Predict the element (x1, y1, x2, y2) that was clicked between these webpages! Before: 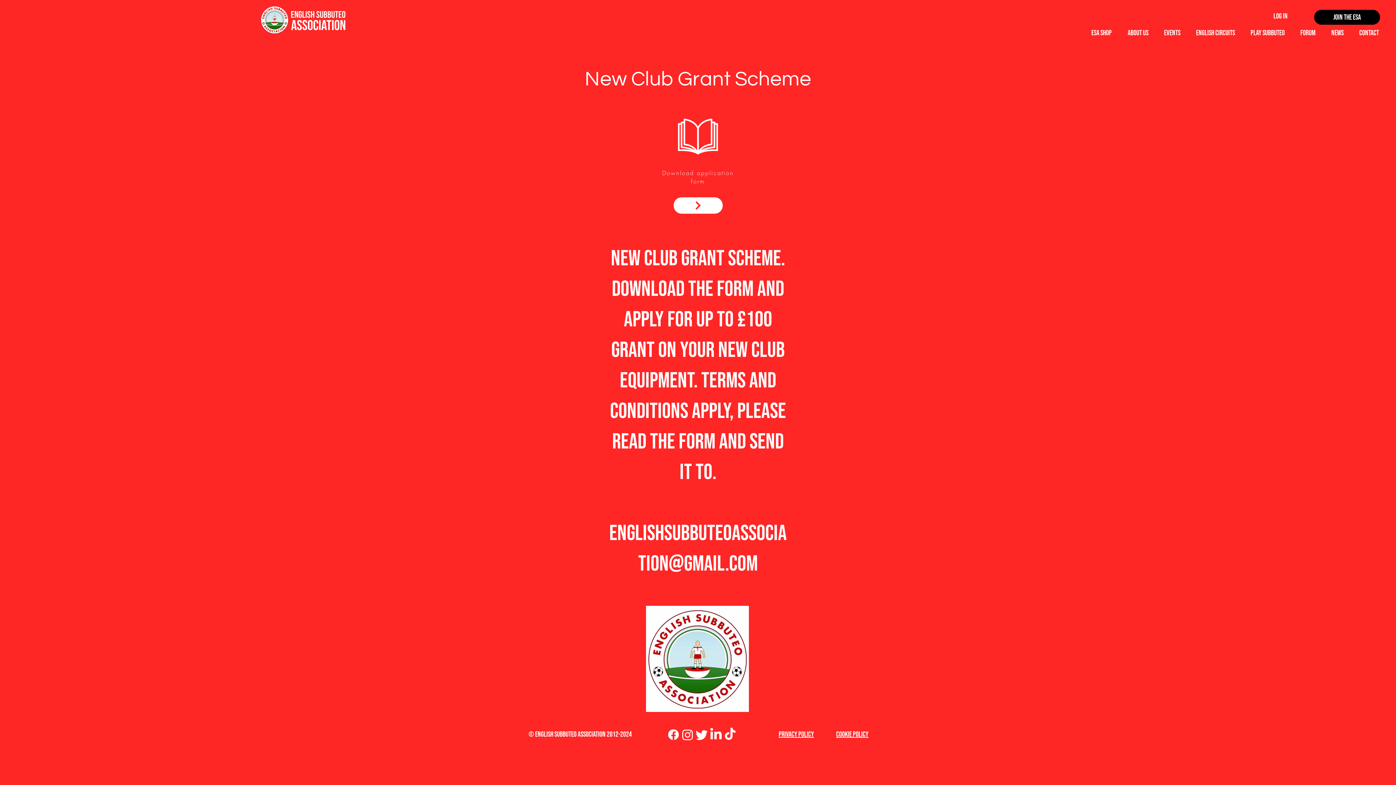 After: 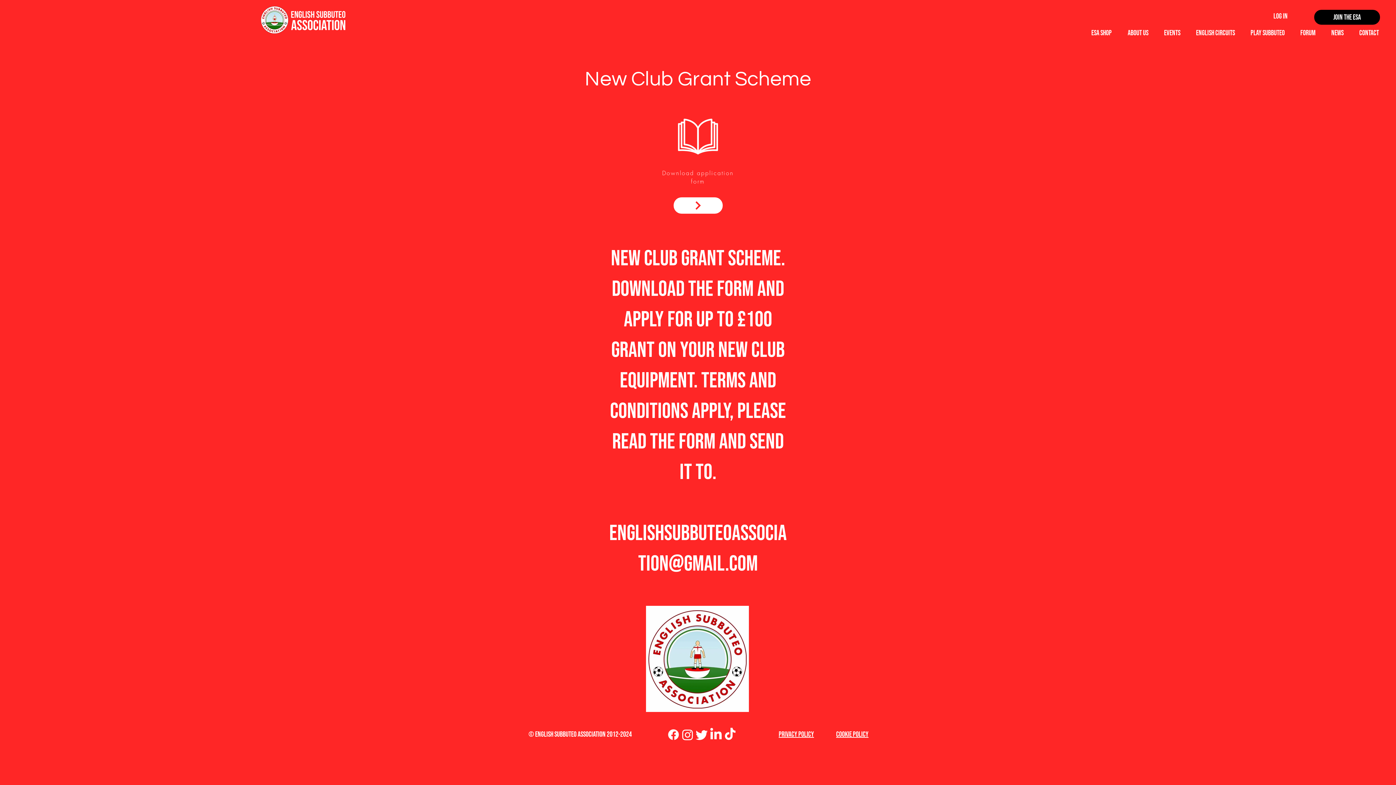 Action: label: Facebook       bbox: (666, 728, 680, 742)